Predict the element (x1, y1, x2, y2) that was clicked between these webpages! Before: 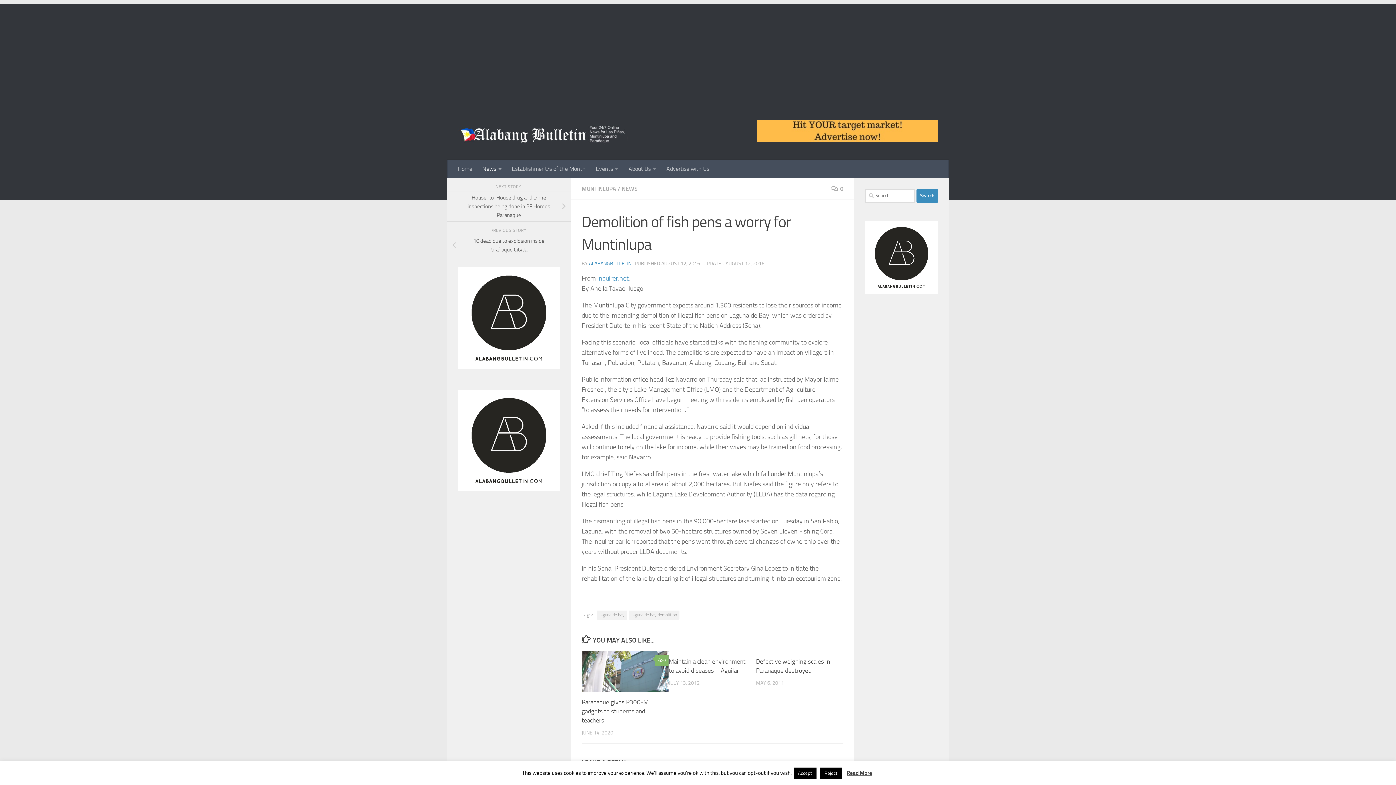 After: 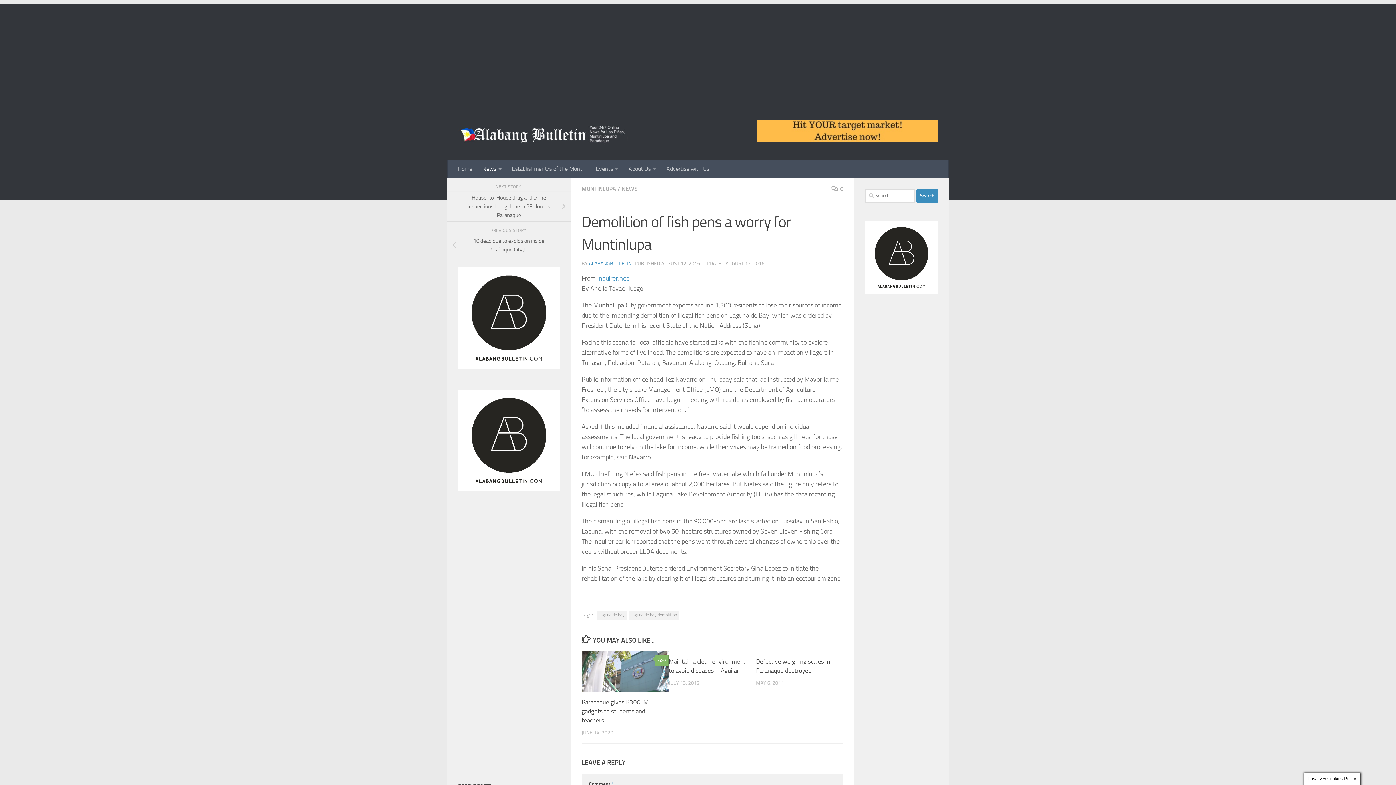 Action: bbox: (793, 768, 816, 779) label: Accept